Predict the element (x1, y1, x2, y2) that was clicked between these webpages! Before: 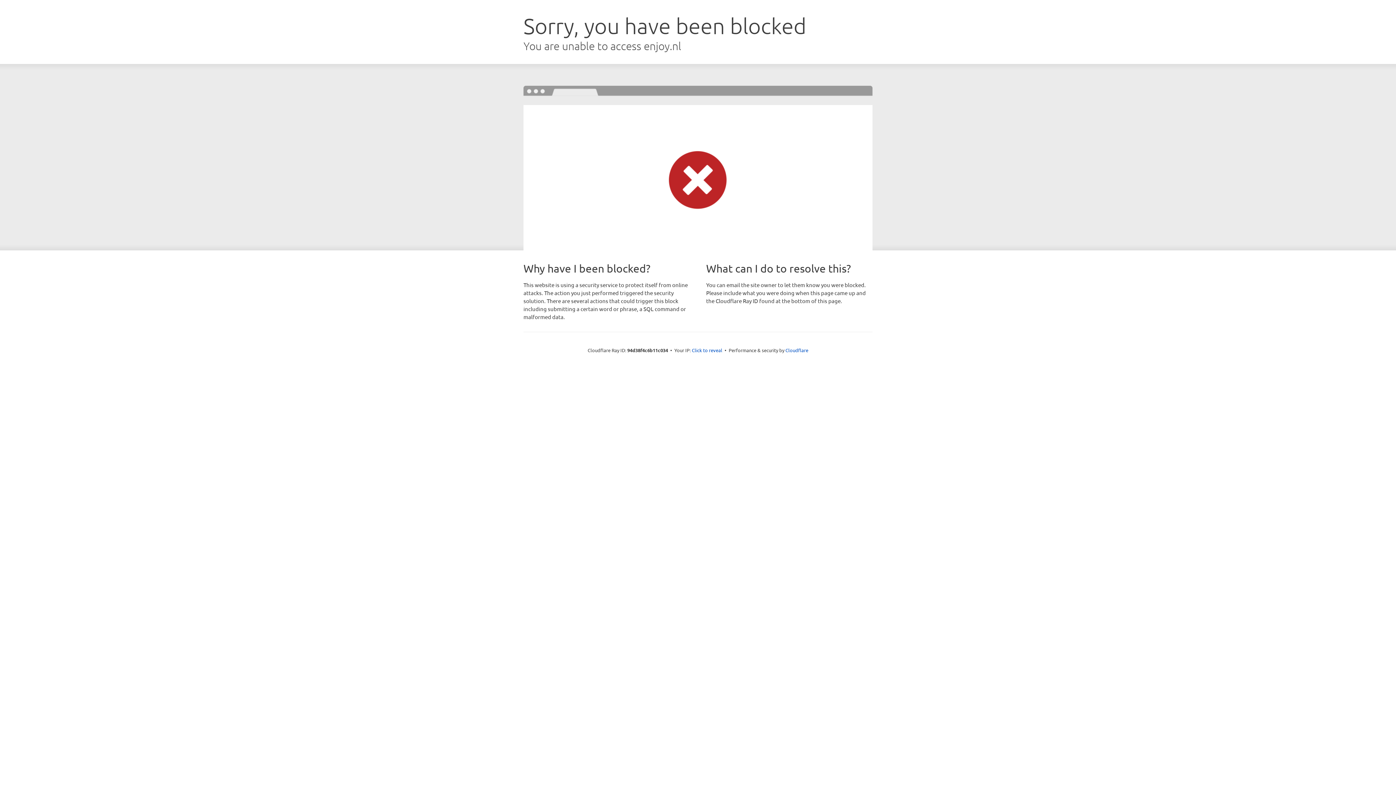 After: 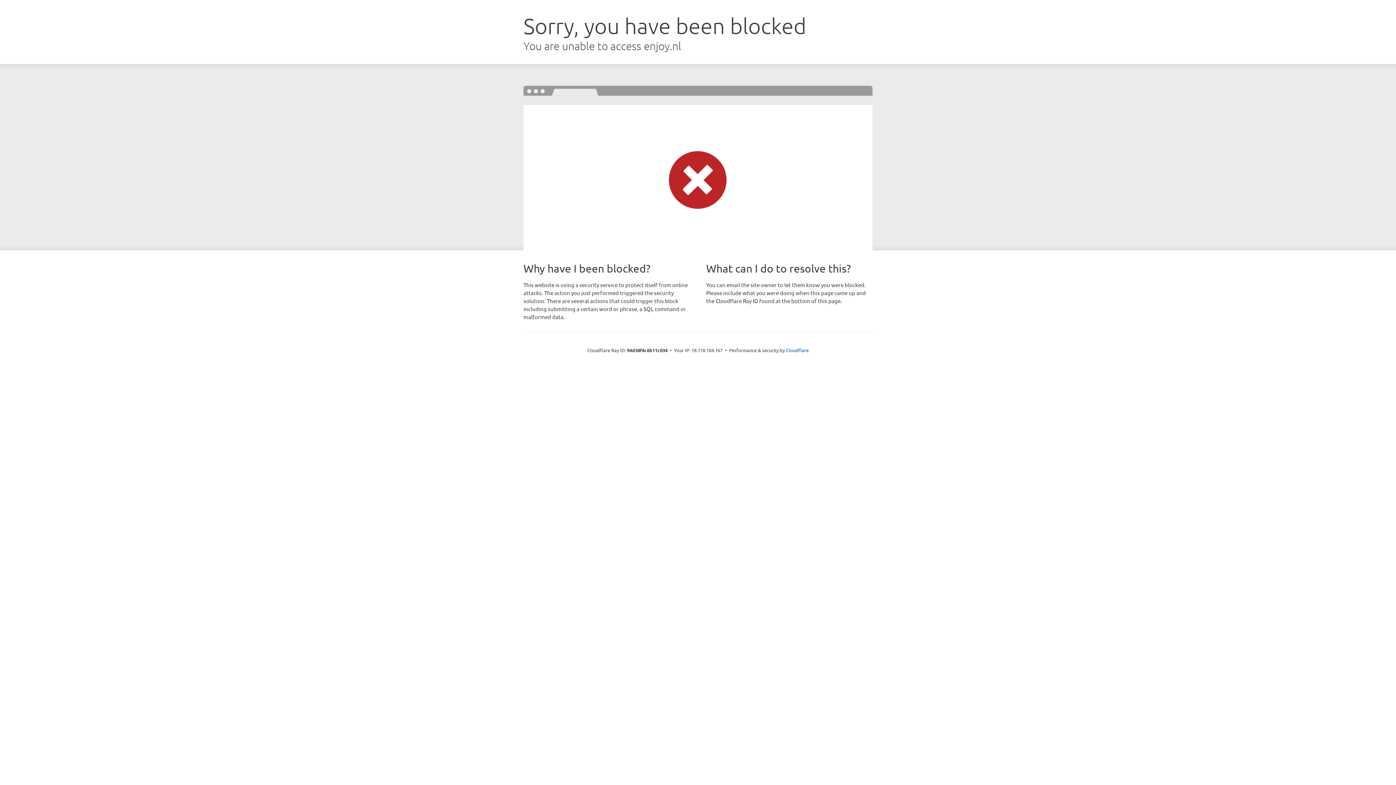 Action: label: Click to reveal bbox: (692, 346, 722, 353)